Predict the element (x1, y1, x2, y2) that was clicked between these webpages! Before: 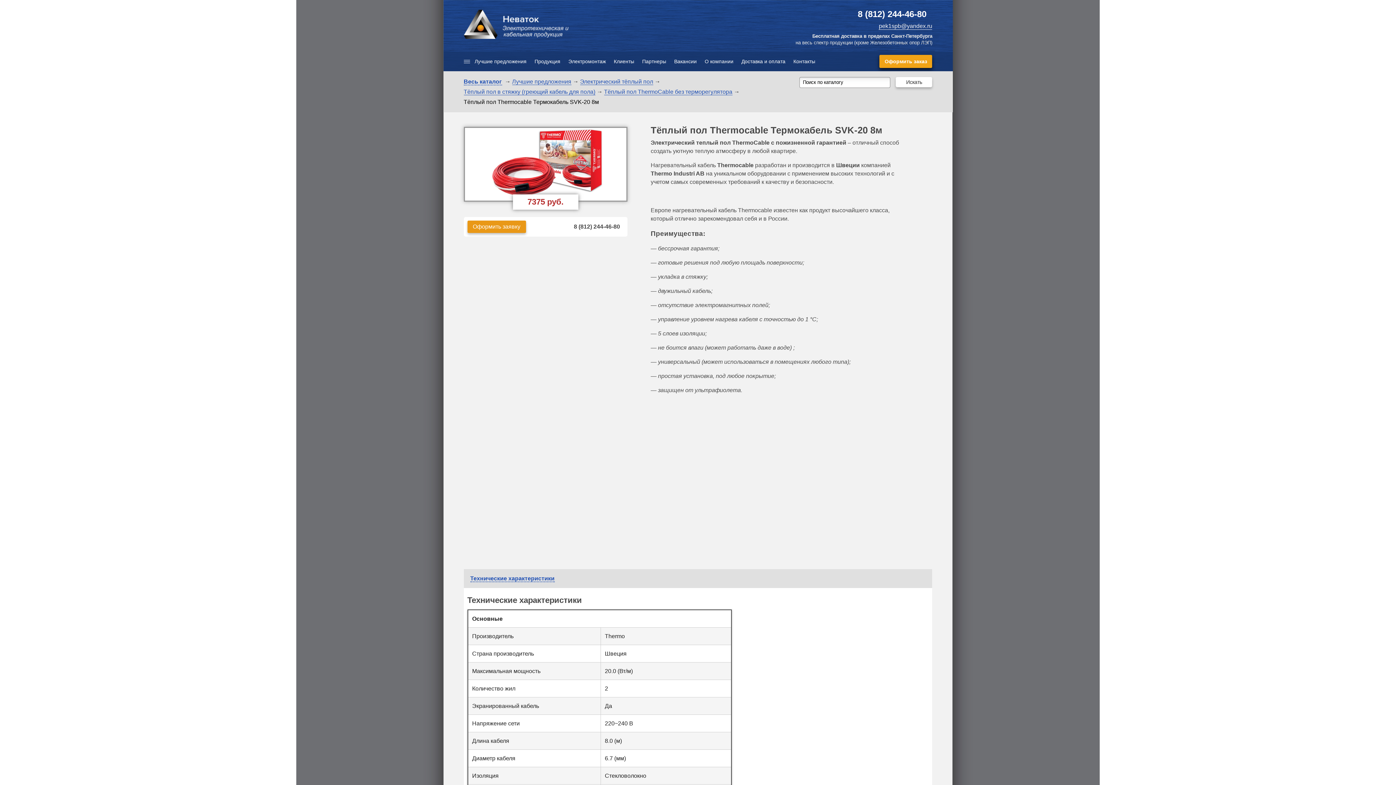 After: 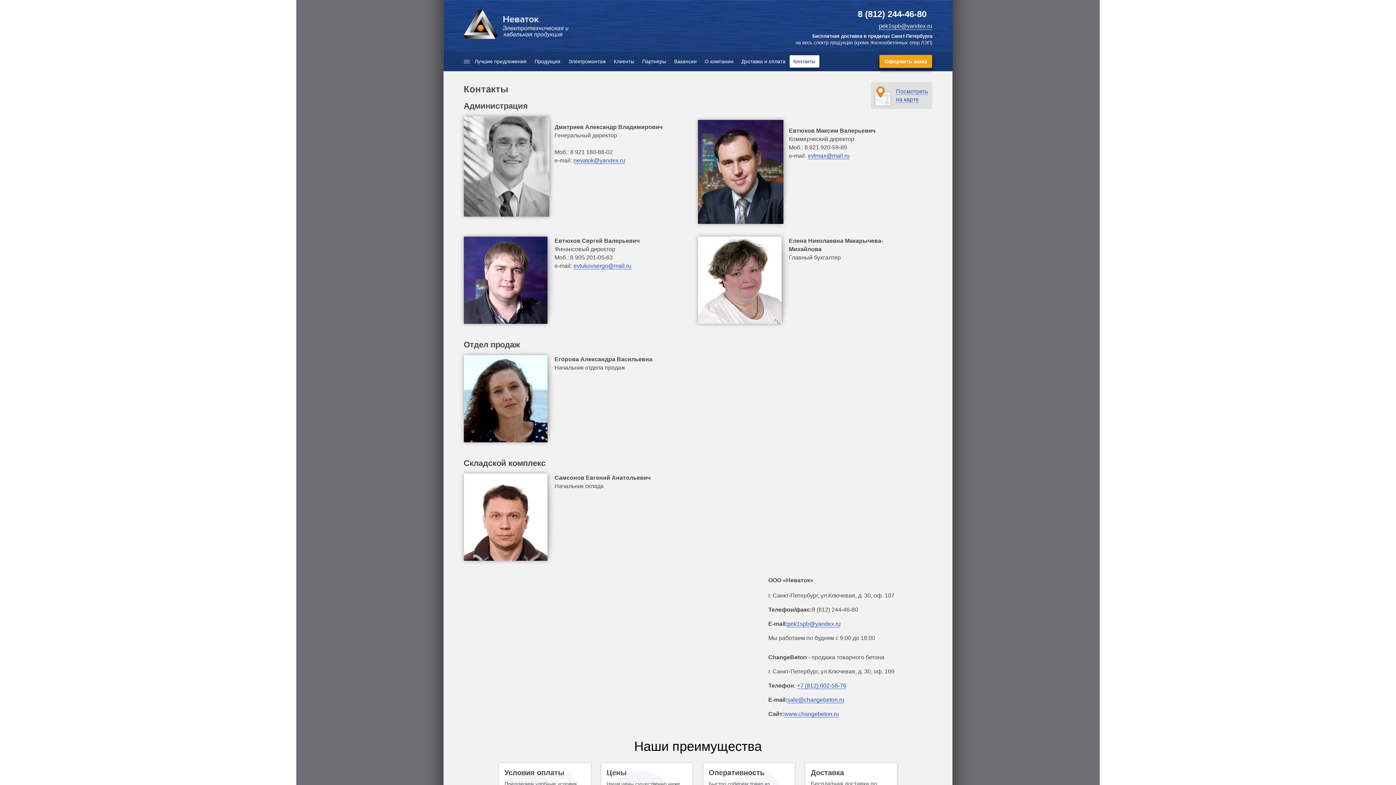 Action: bbox: (789, 55, 819, 67) label: Контакты